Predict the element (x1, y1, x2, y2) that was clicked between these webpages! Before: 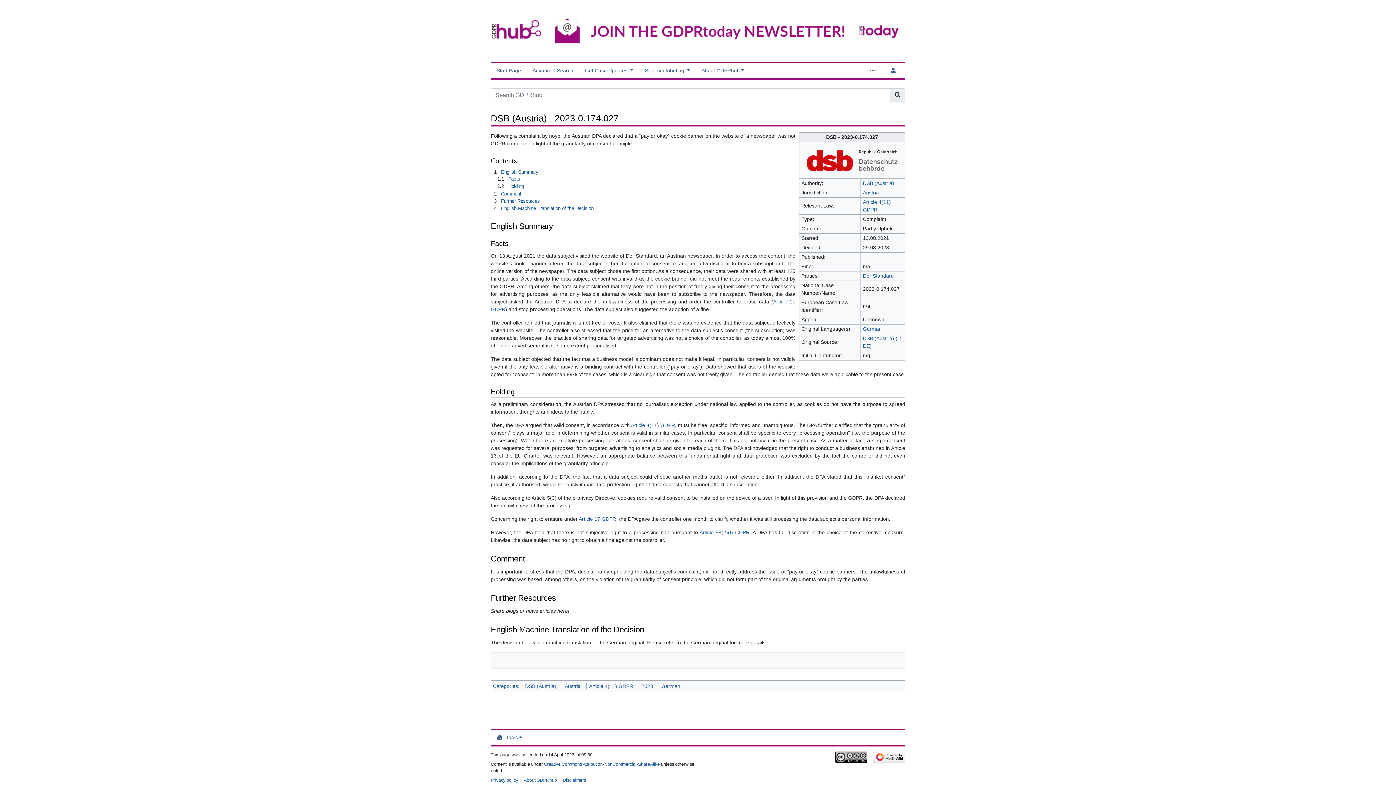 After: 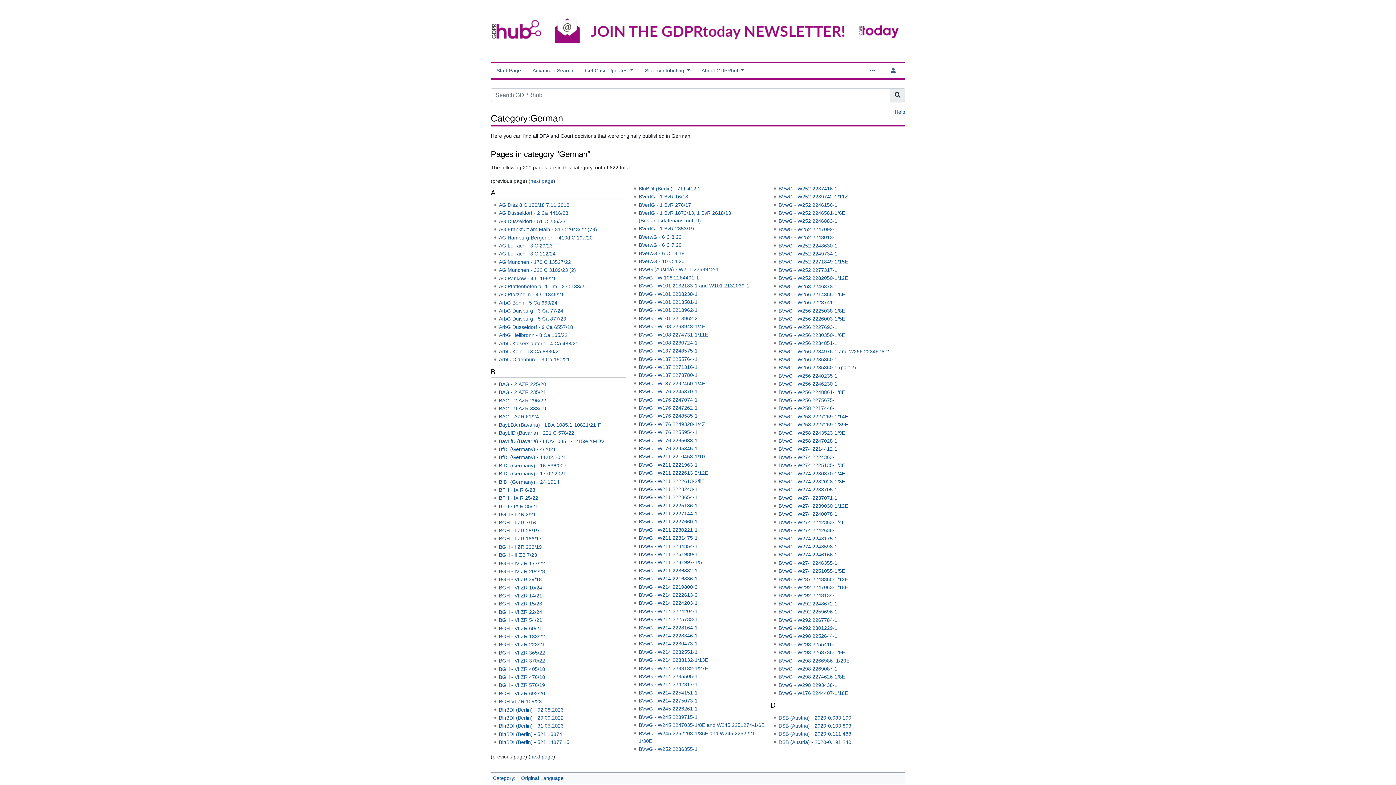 Action: label: German bbox: (863, 326, 882, 331)